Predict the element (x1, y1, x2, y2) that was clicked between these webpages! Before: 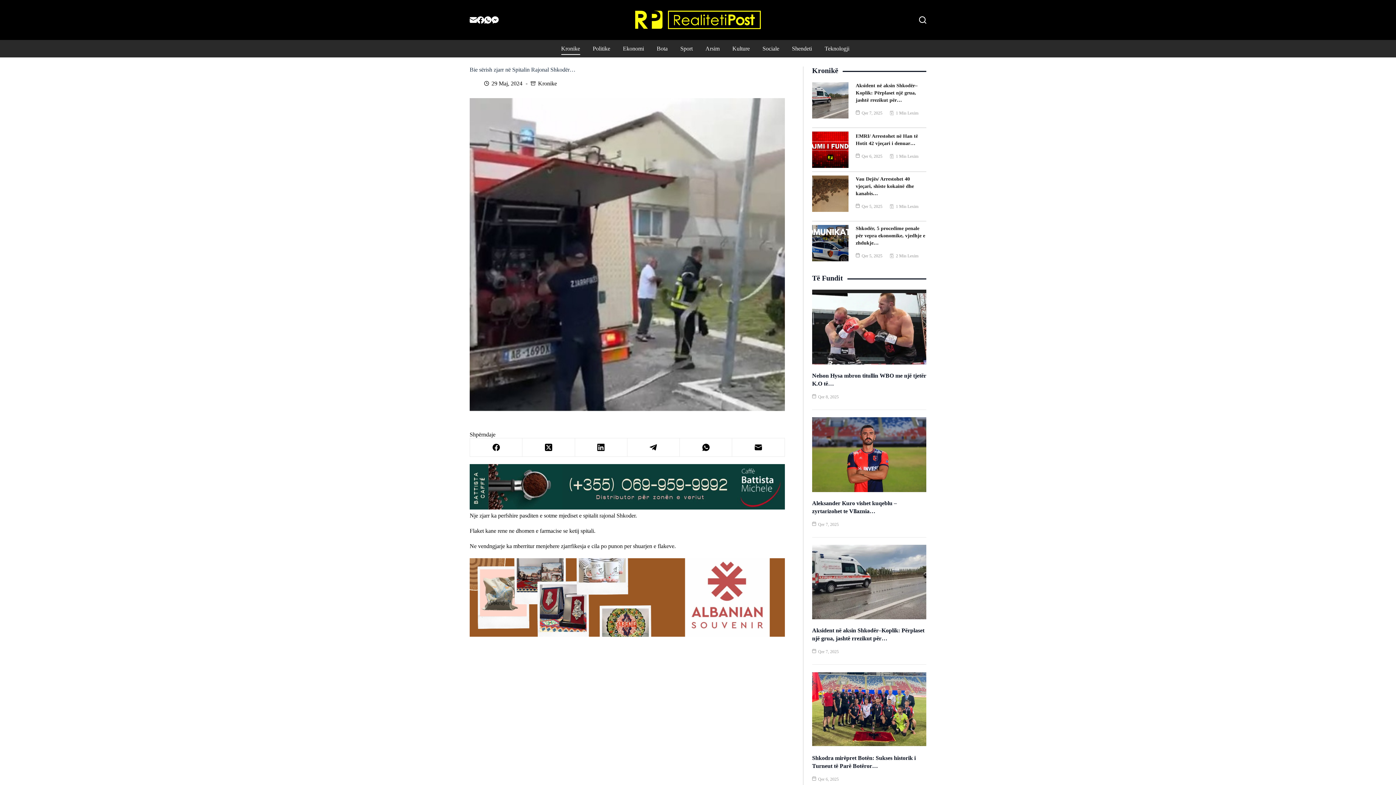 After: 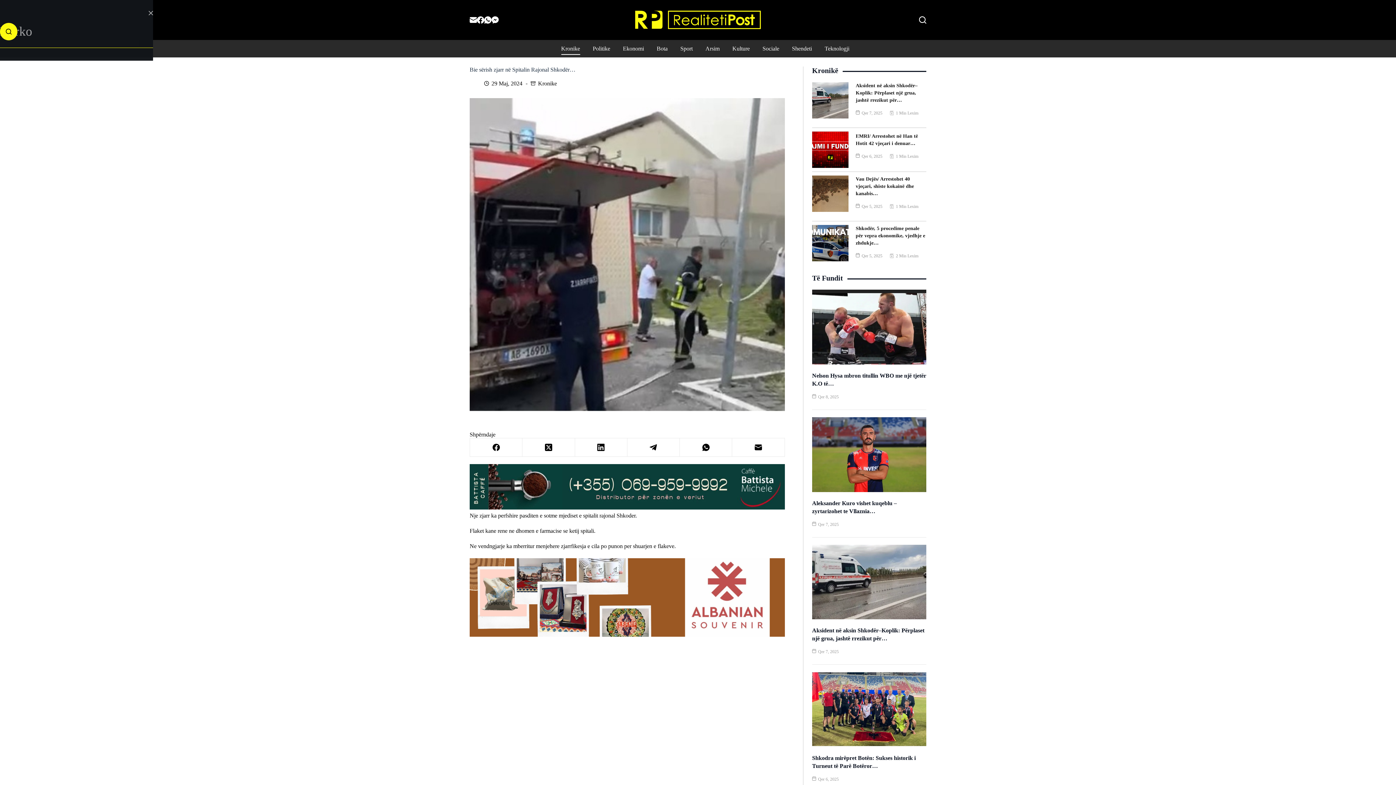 Action: label: Search bbox: (919, 16, 926, 23)